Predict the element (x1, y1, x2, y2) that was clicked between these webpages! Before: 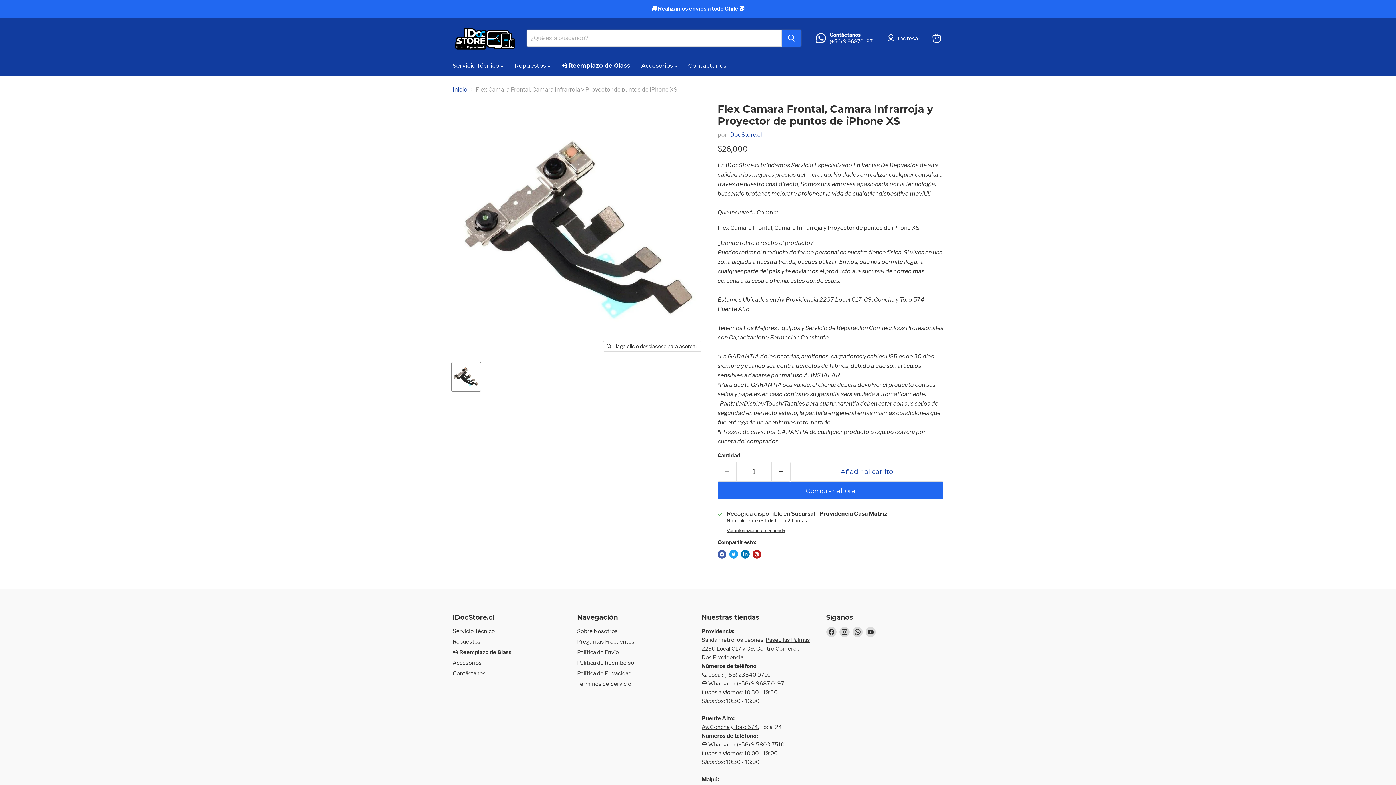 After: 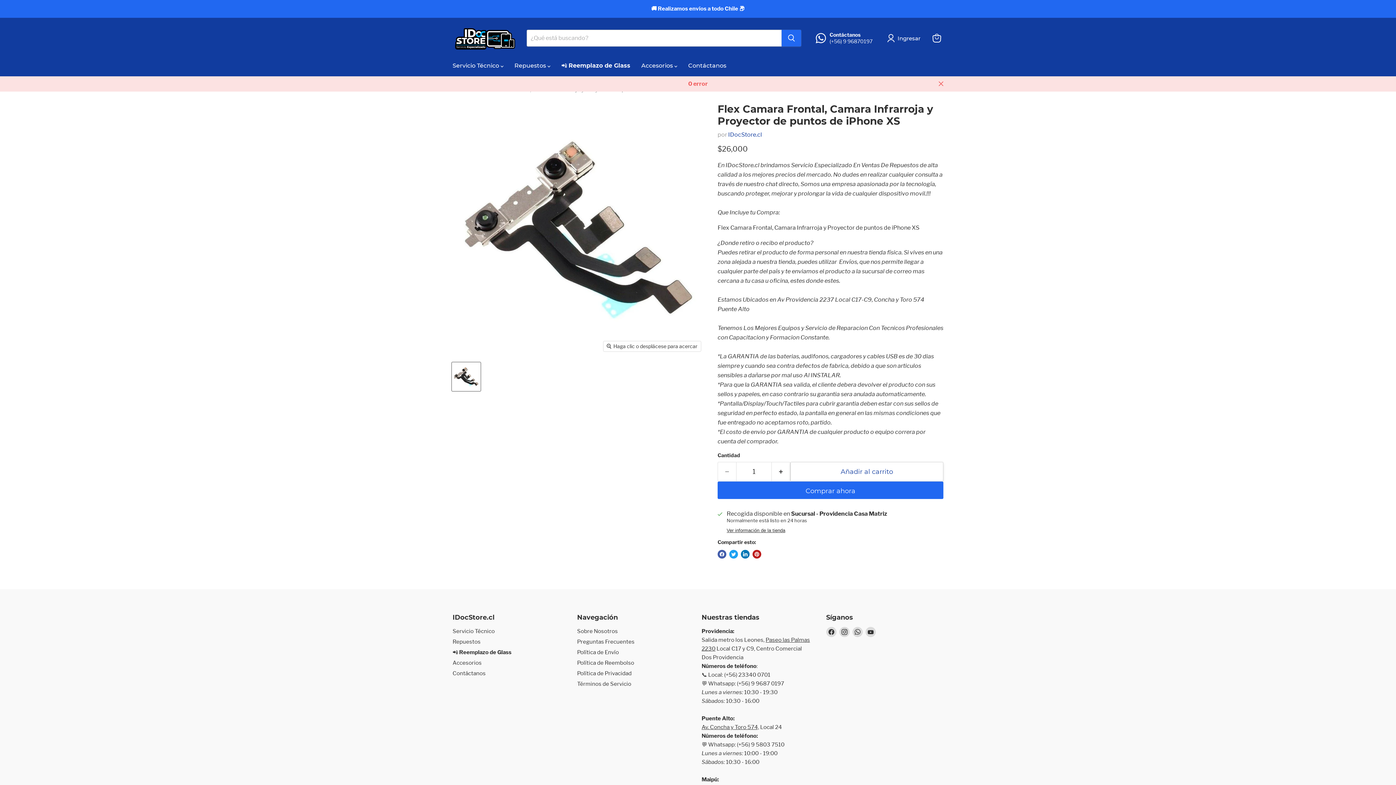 Action: label: Añadir al carrito bbox: (790, 462, 943, 481)